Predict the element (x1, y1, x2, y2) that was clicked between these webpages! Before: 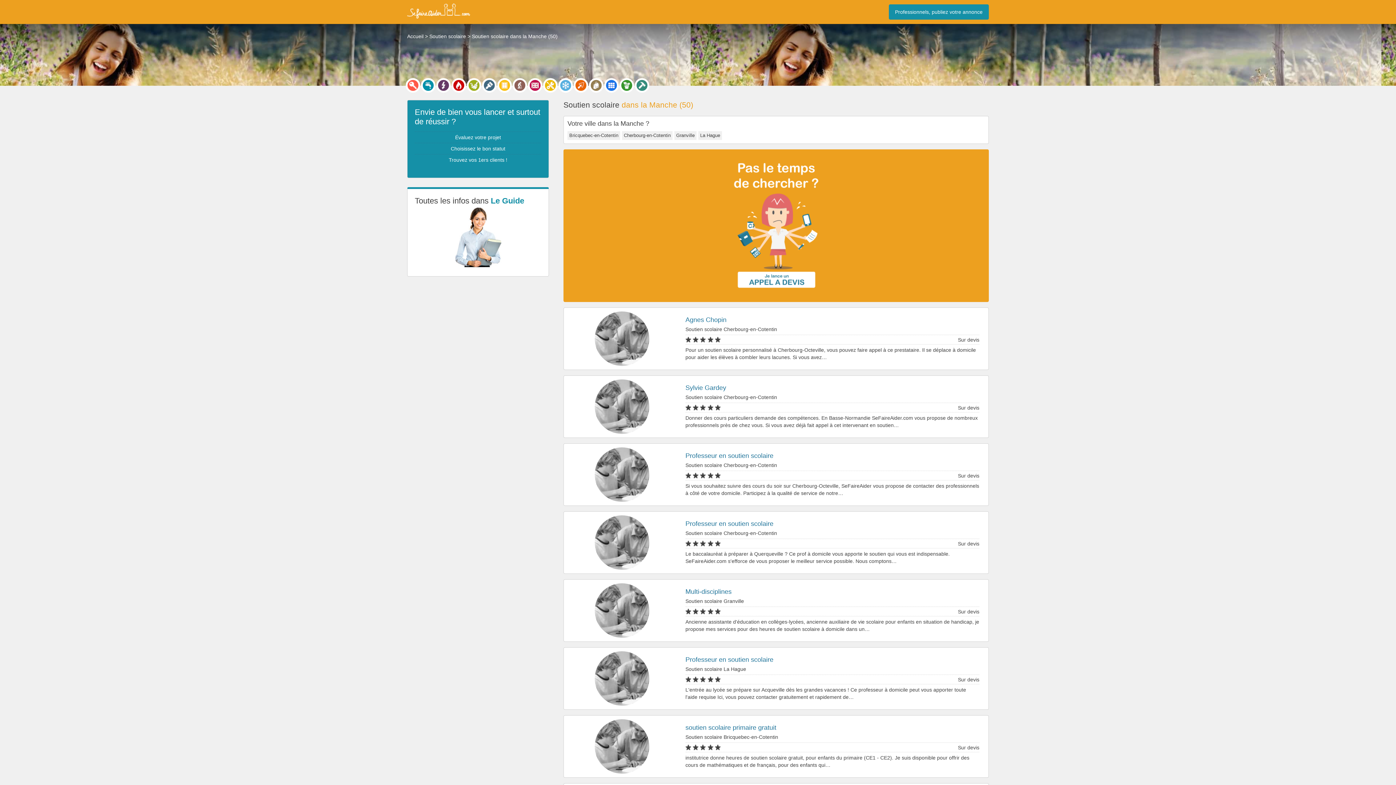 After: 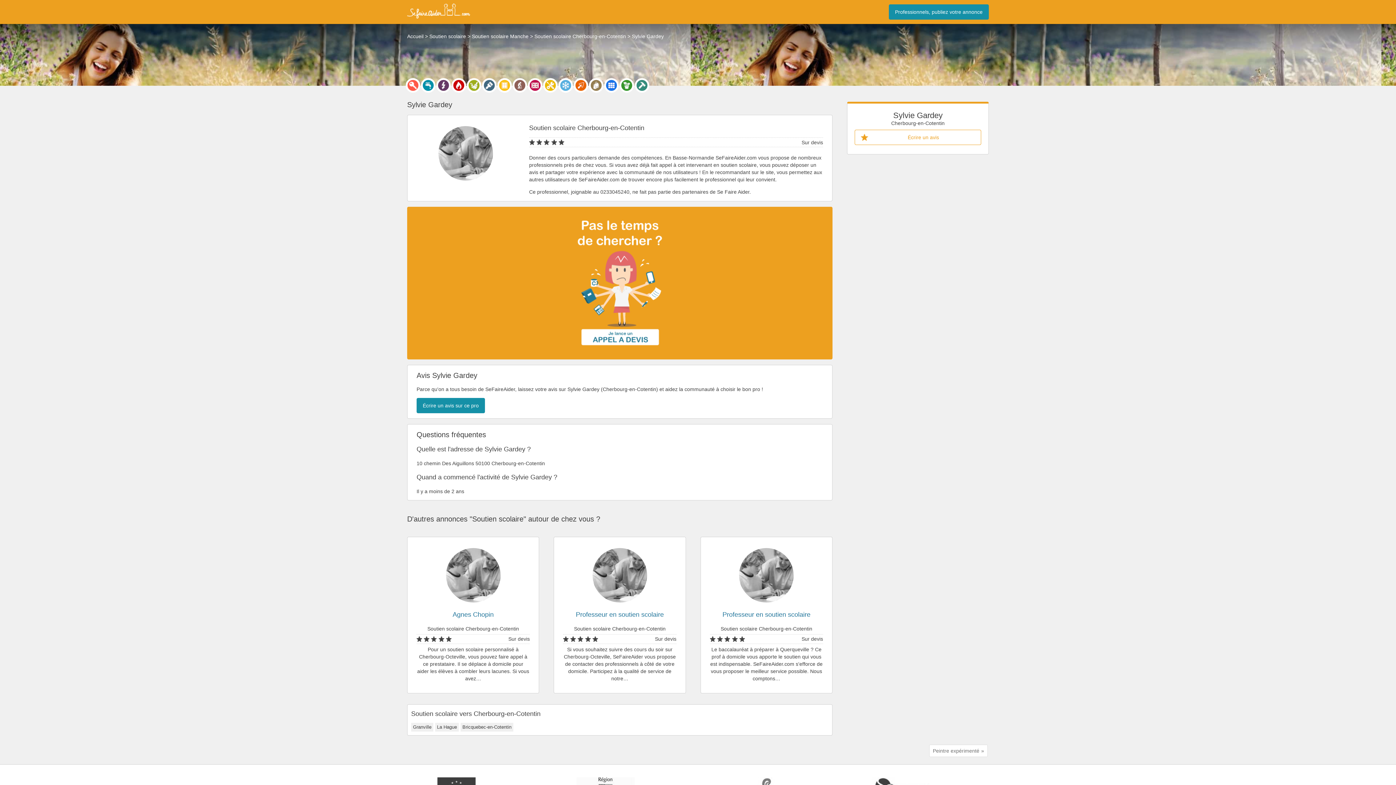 Action: bbox: (594, 429, 649, 435)